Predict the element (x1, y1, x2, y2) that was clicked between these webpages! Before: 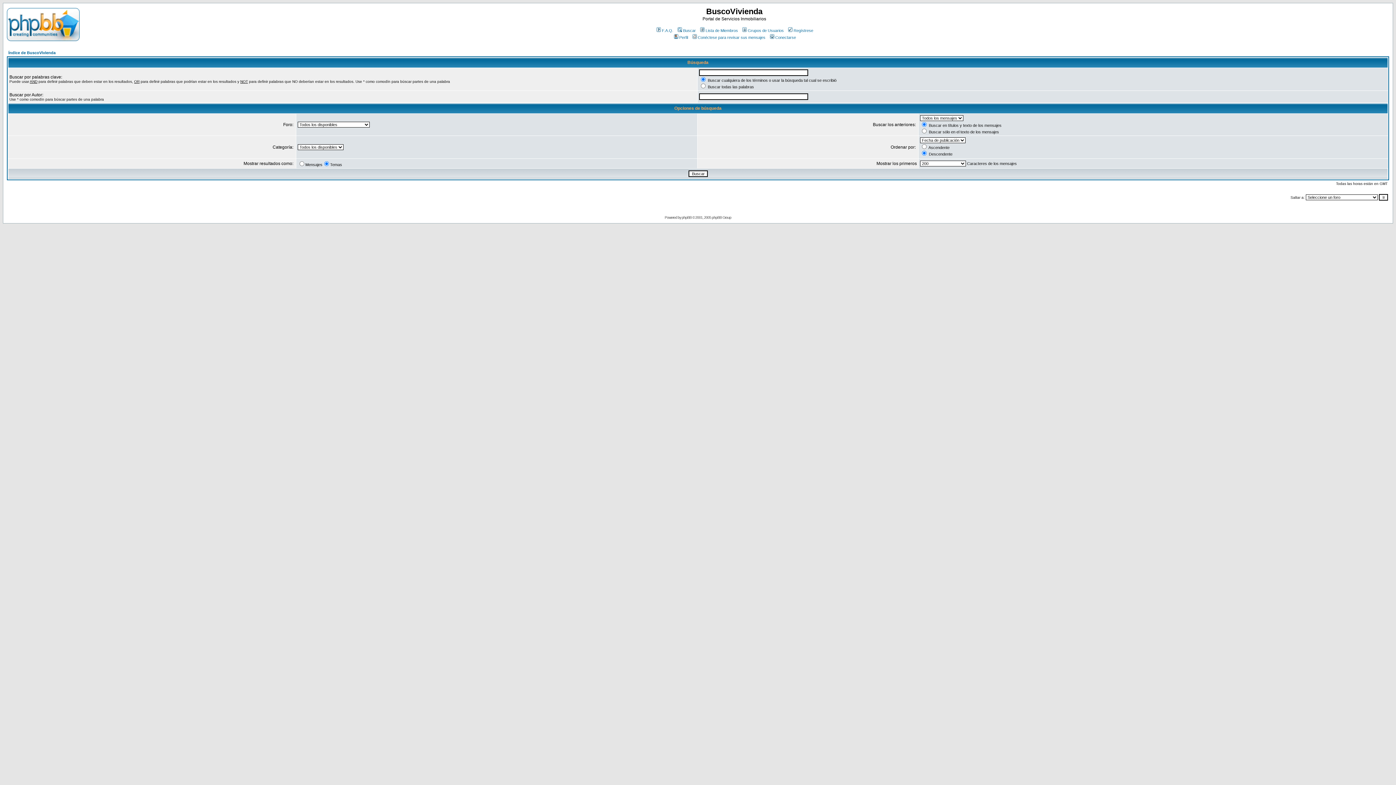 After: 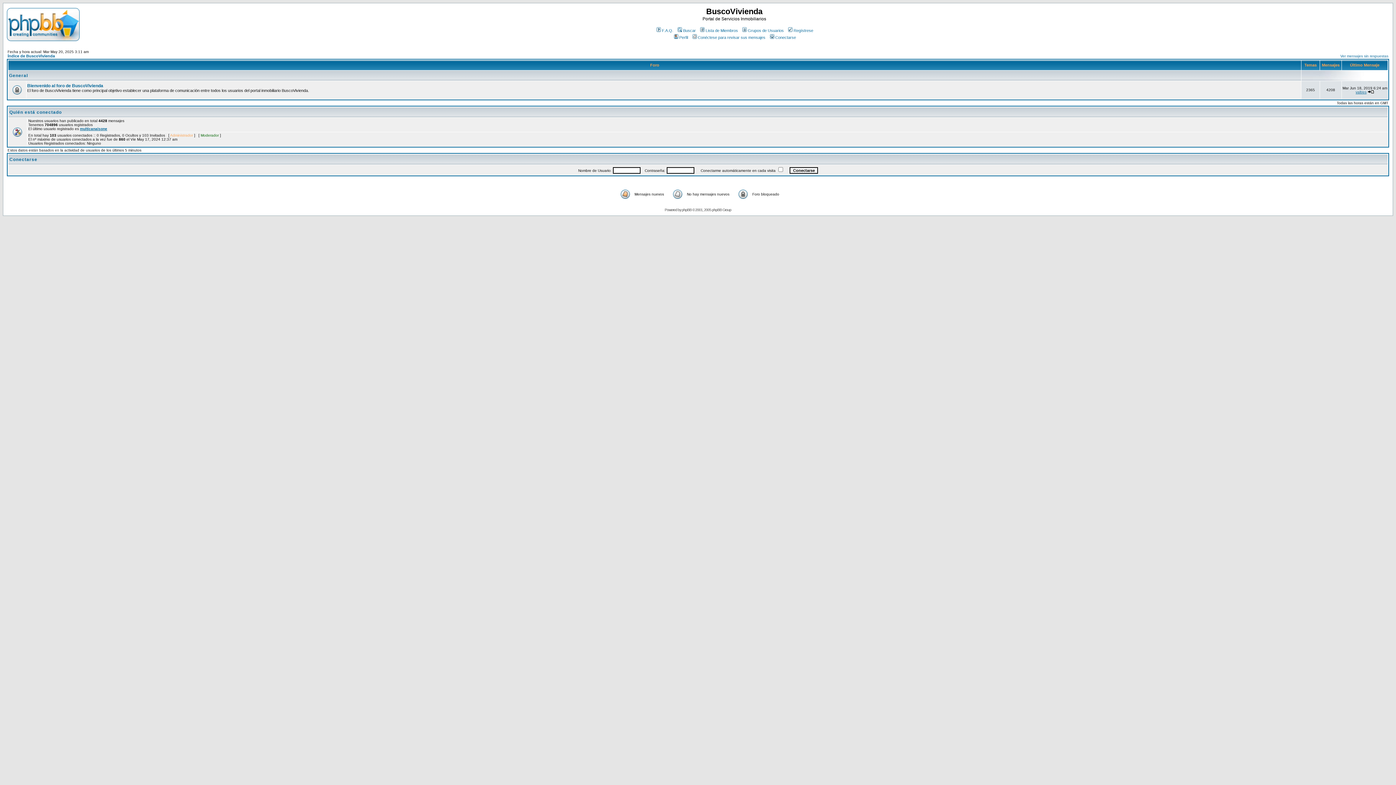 Action: bbox: (8, 50, 55, 54) label: Índice de BuscoVivienda